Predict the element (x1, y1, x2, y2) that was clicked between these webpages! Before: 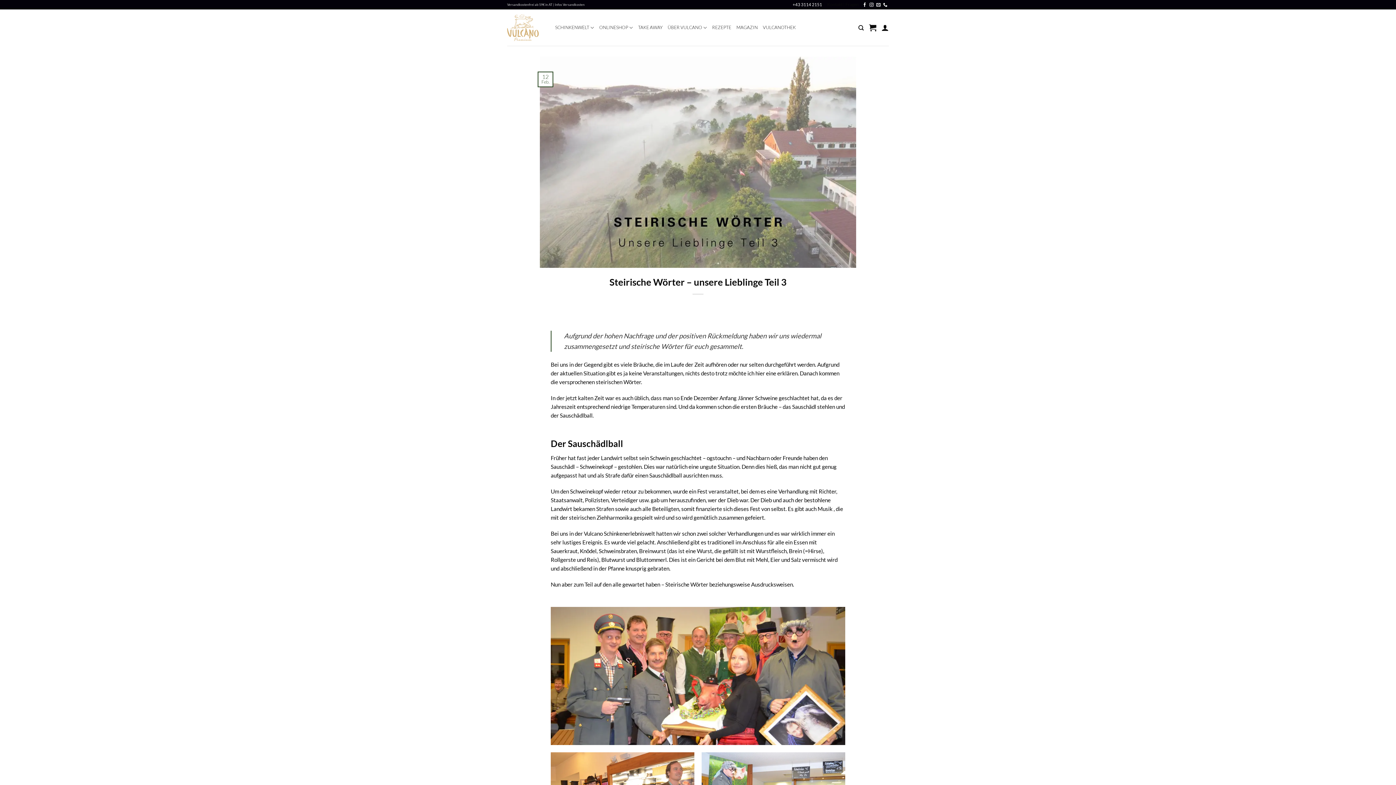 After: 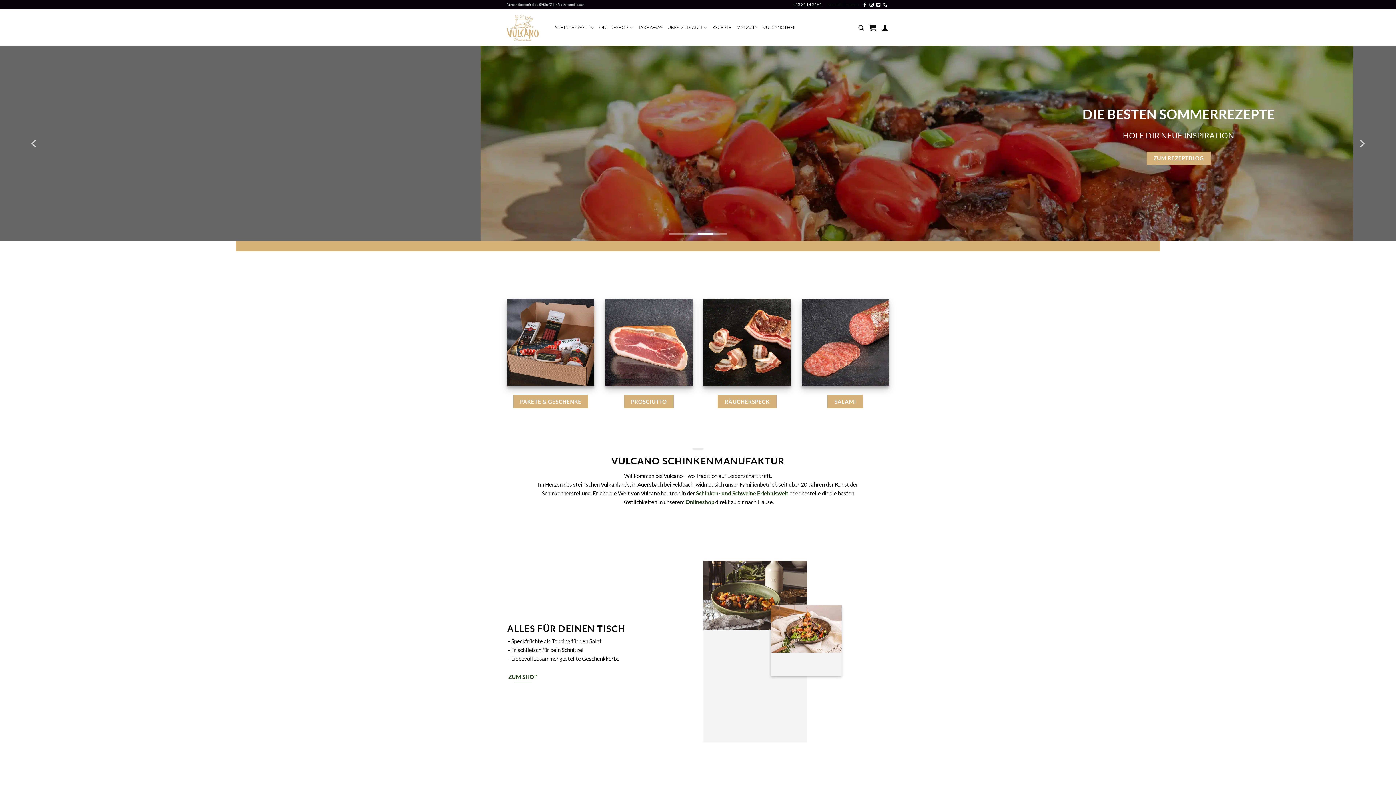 Action: bbox: (507, 9, 544, 45)